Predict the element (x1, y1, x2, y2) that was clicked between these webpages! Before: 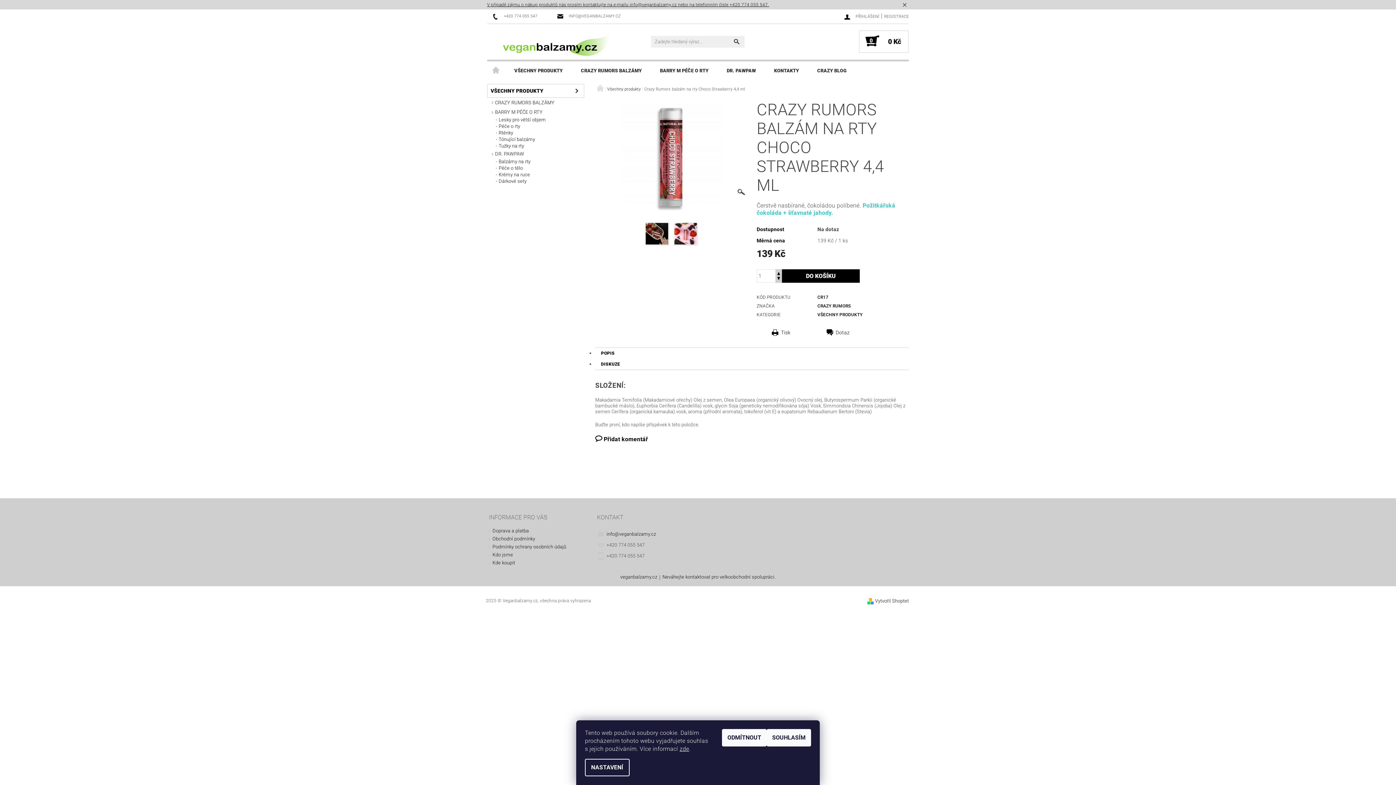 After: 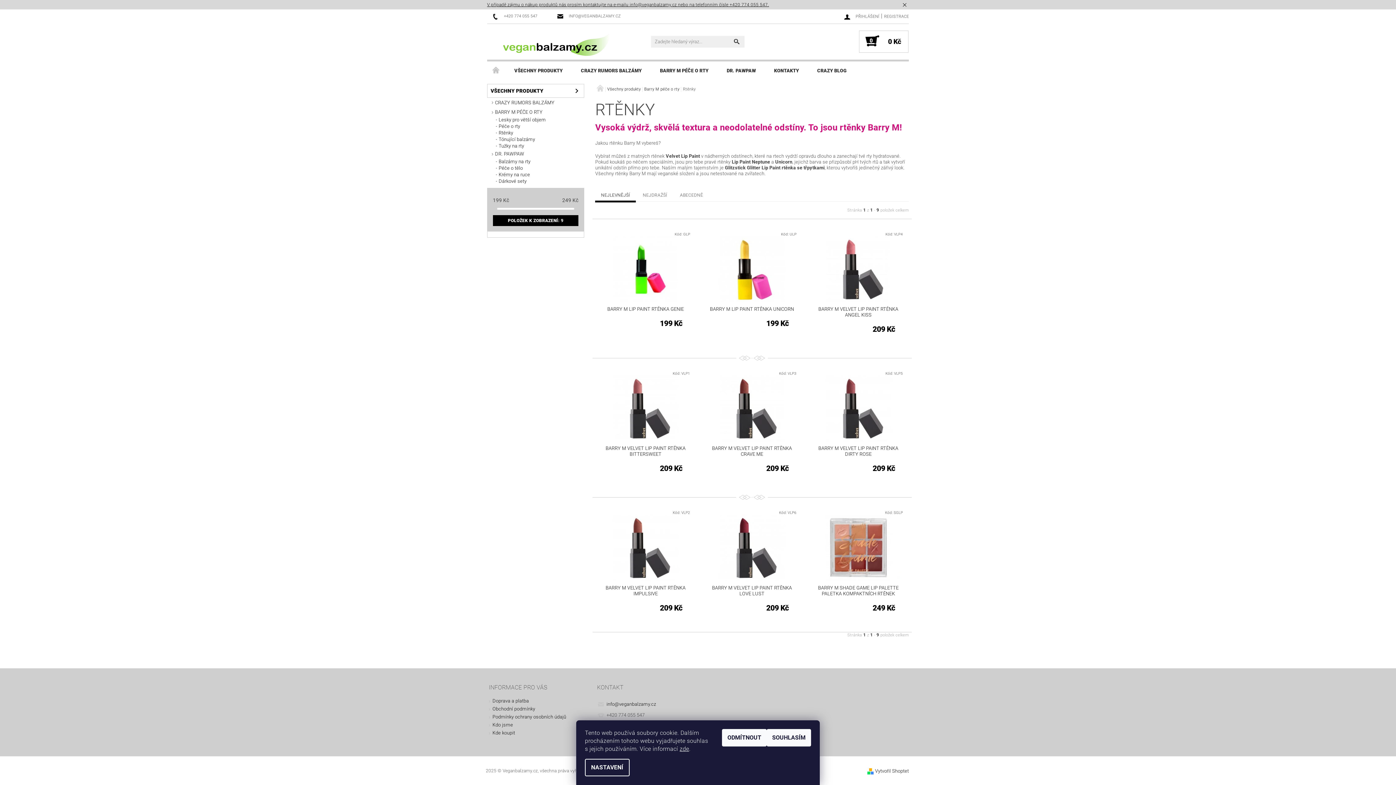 Action: label: Rtěnky bbox: (493, 130, 584, 136)